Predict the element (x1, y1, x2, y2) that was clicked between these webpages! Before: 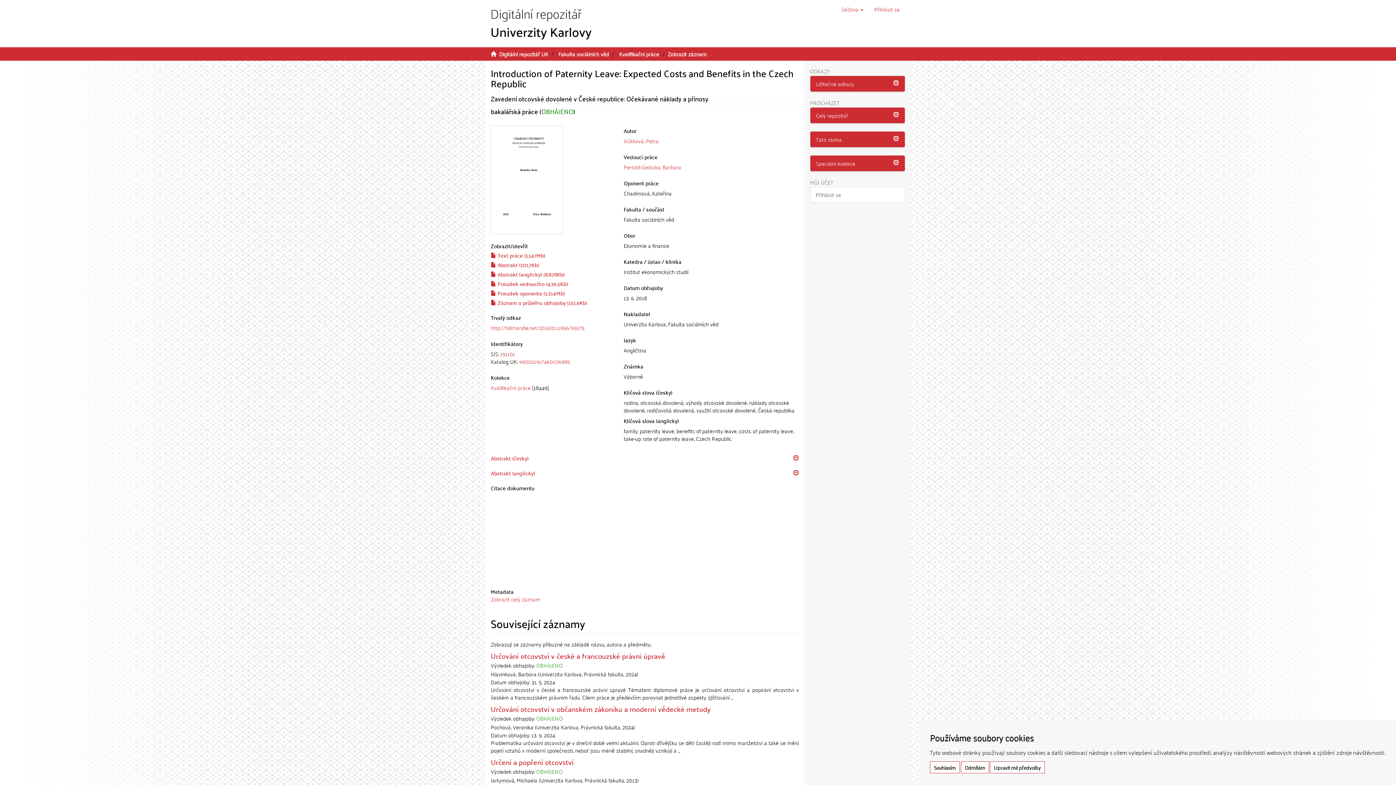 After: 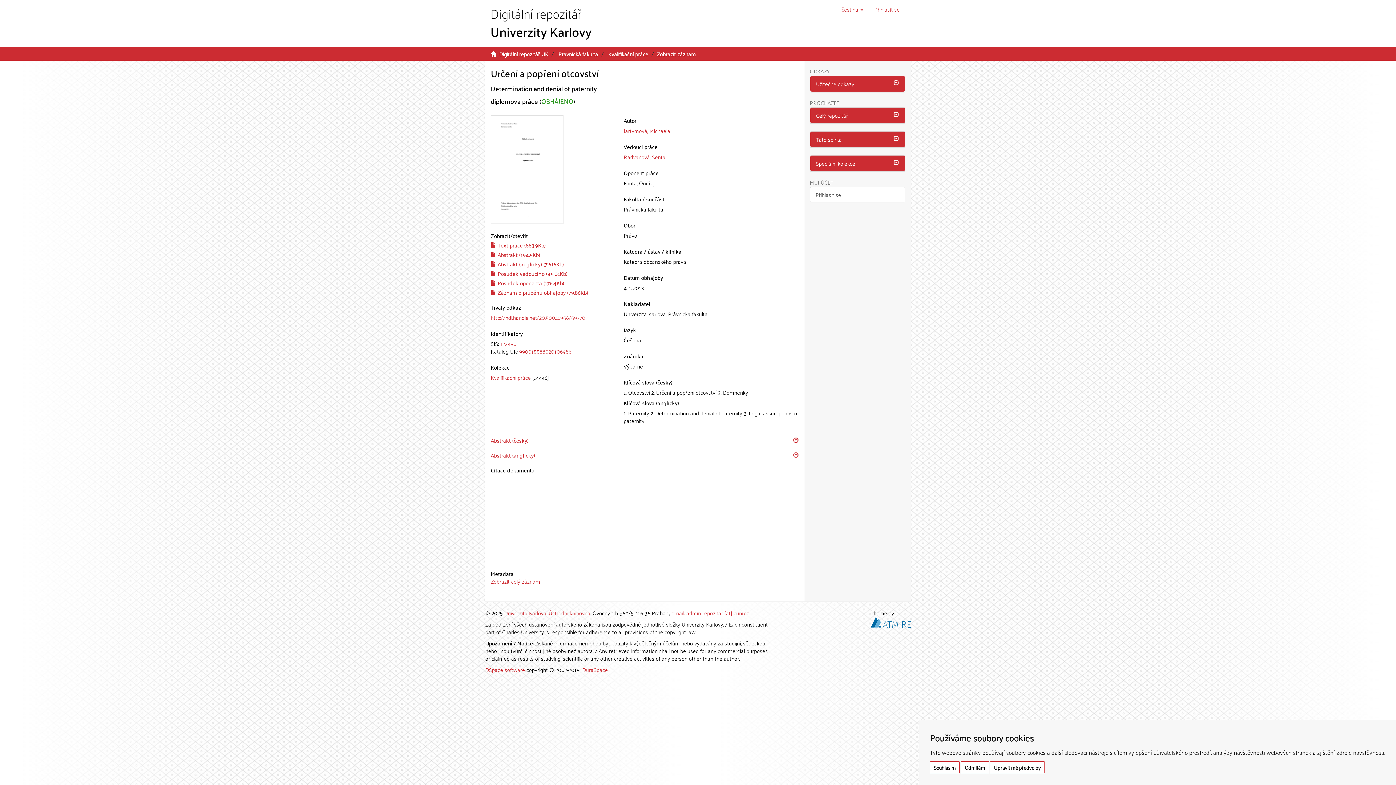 Action: label: Určení a popření otcovství bbox: (490, 755, 573, 768)